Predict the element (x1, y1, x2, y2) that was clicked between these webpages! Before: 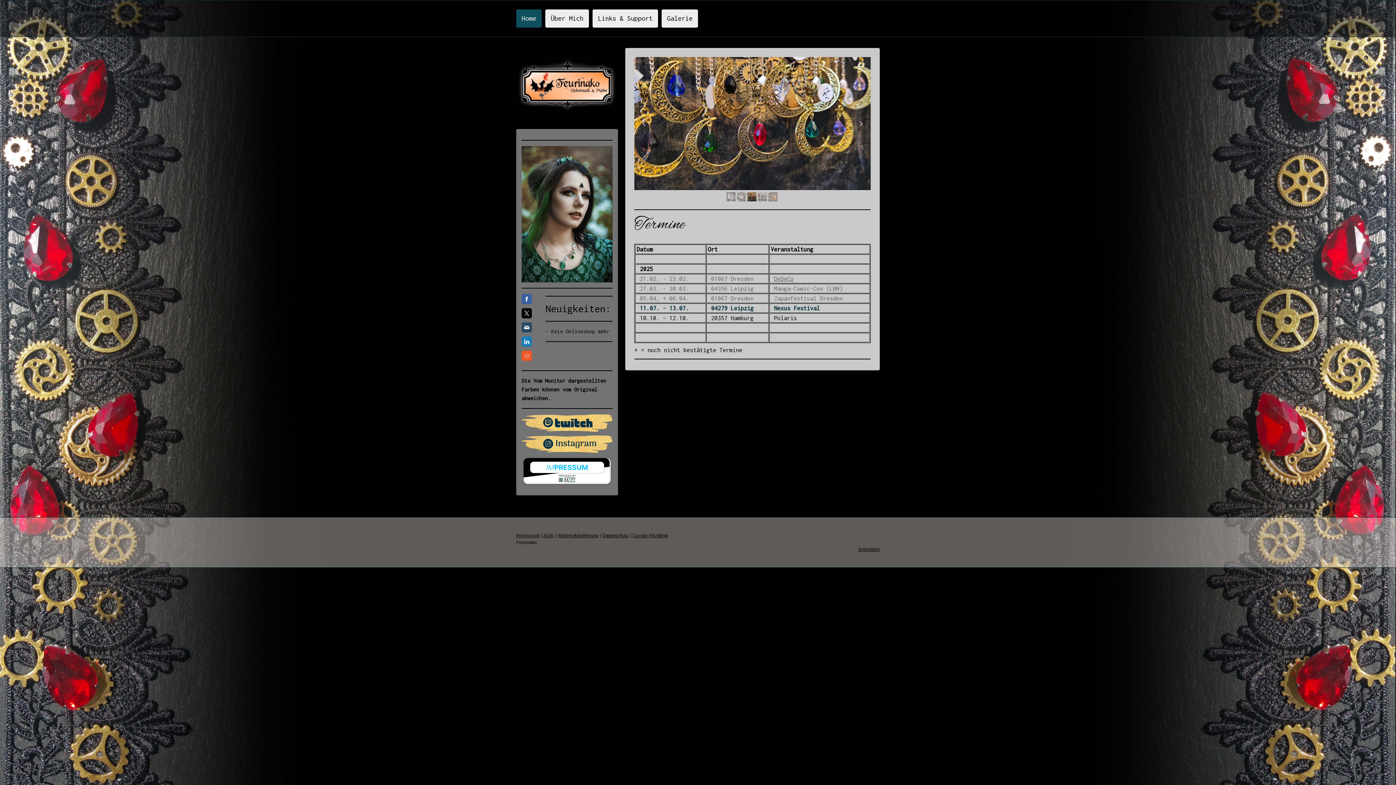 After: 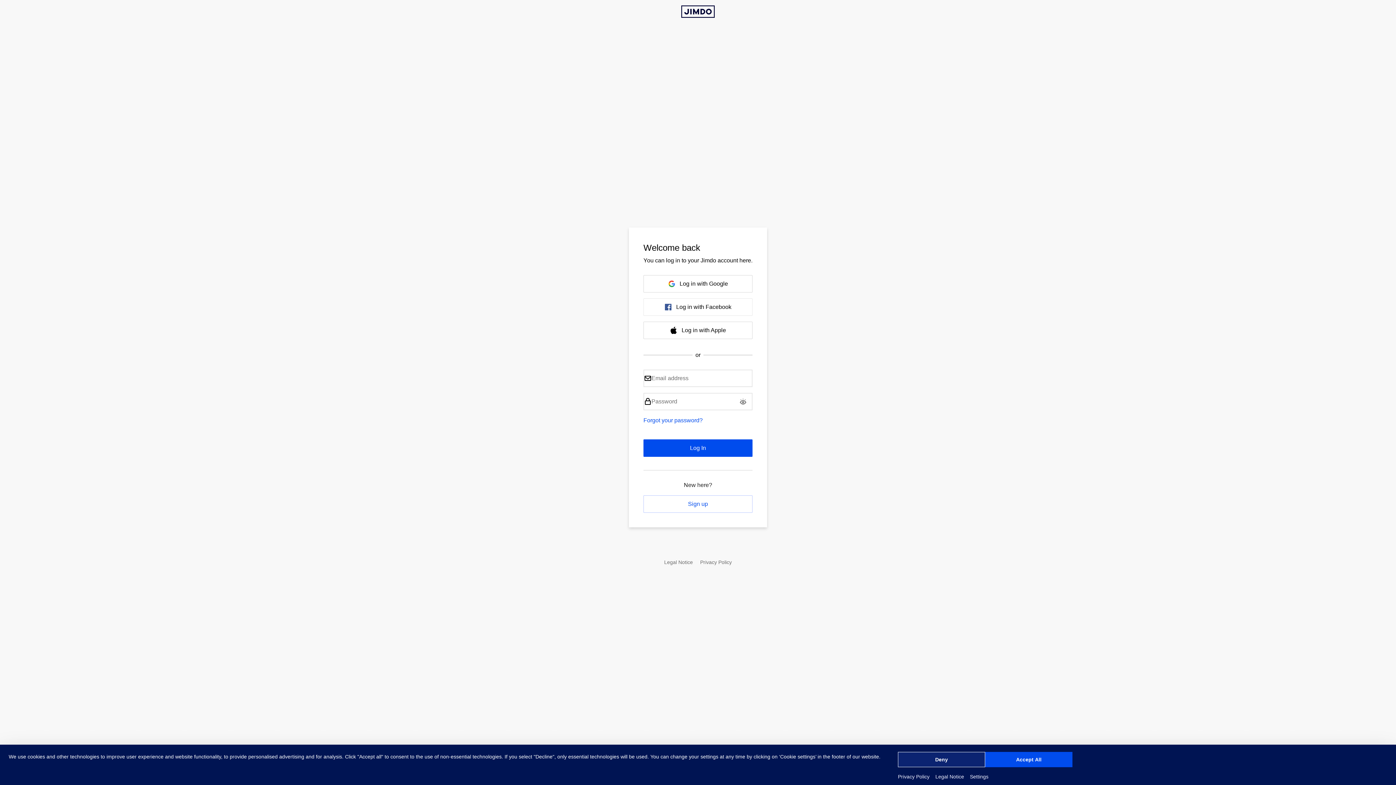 Action: bbox: (858, 547, 880, 552) label: Anmelden